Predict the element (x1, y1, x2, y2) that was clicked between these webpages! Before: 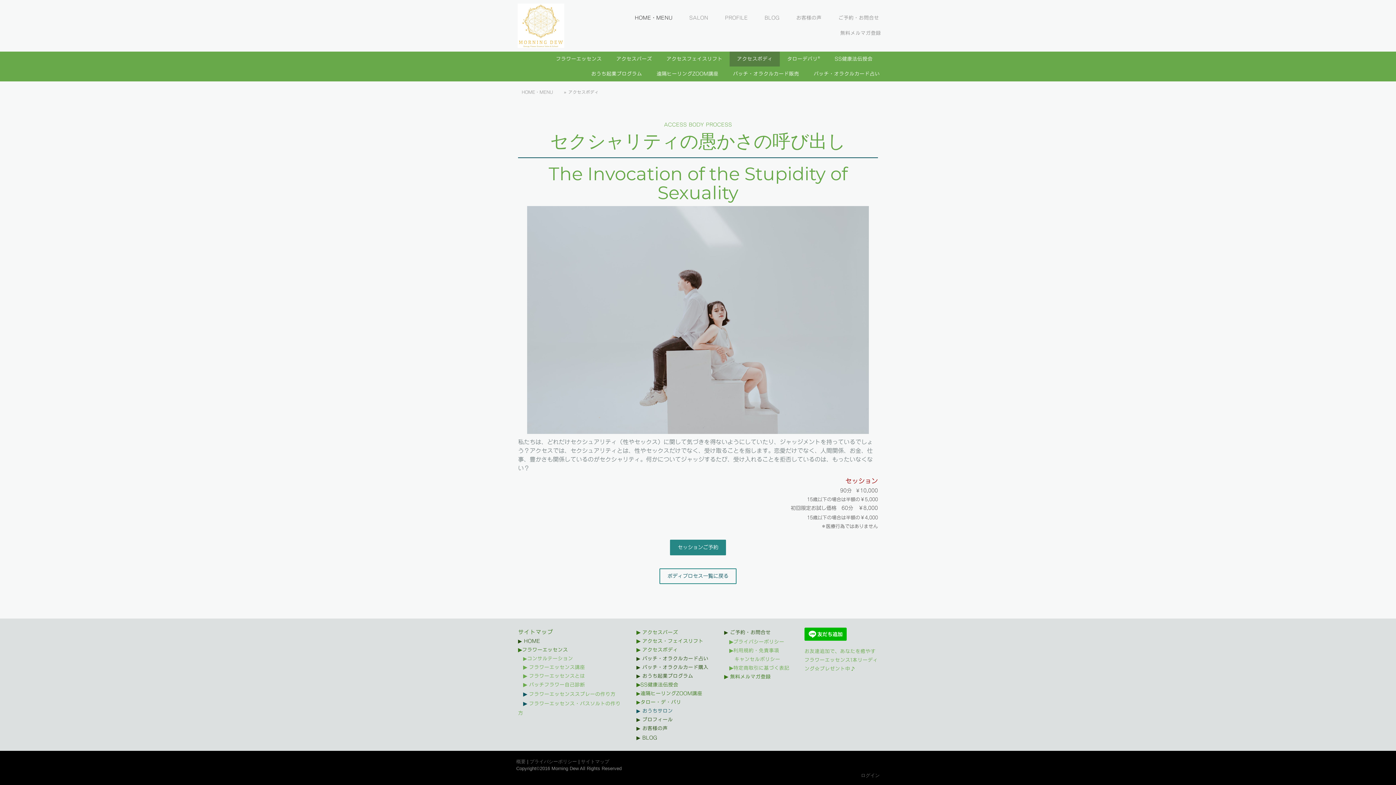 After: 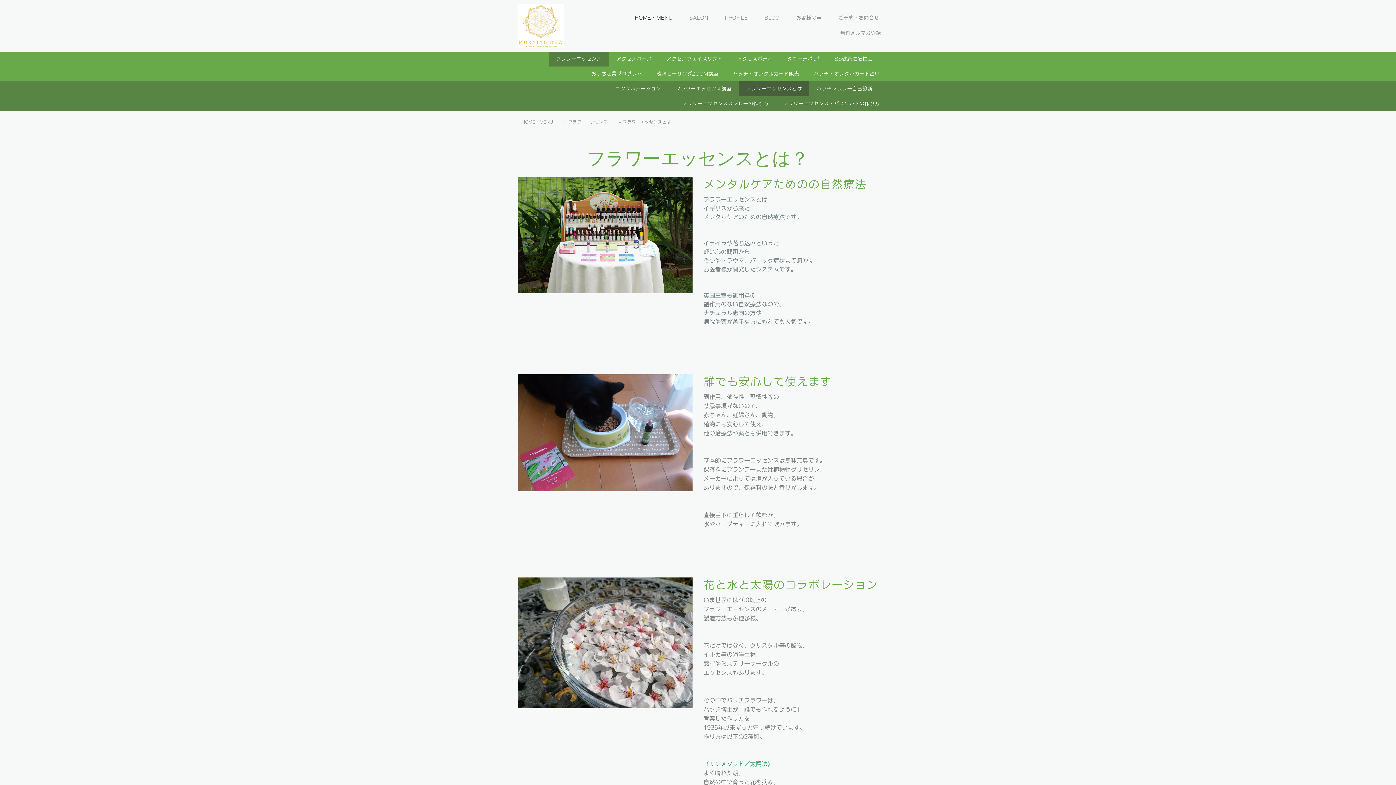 Action: label: ▶  bbox: (523, 673, 529, 678)